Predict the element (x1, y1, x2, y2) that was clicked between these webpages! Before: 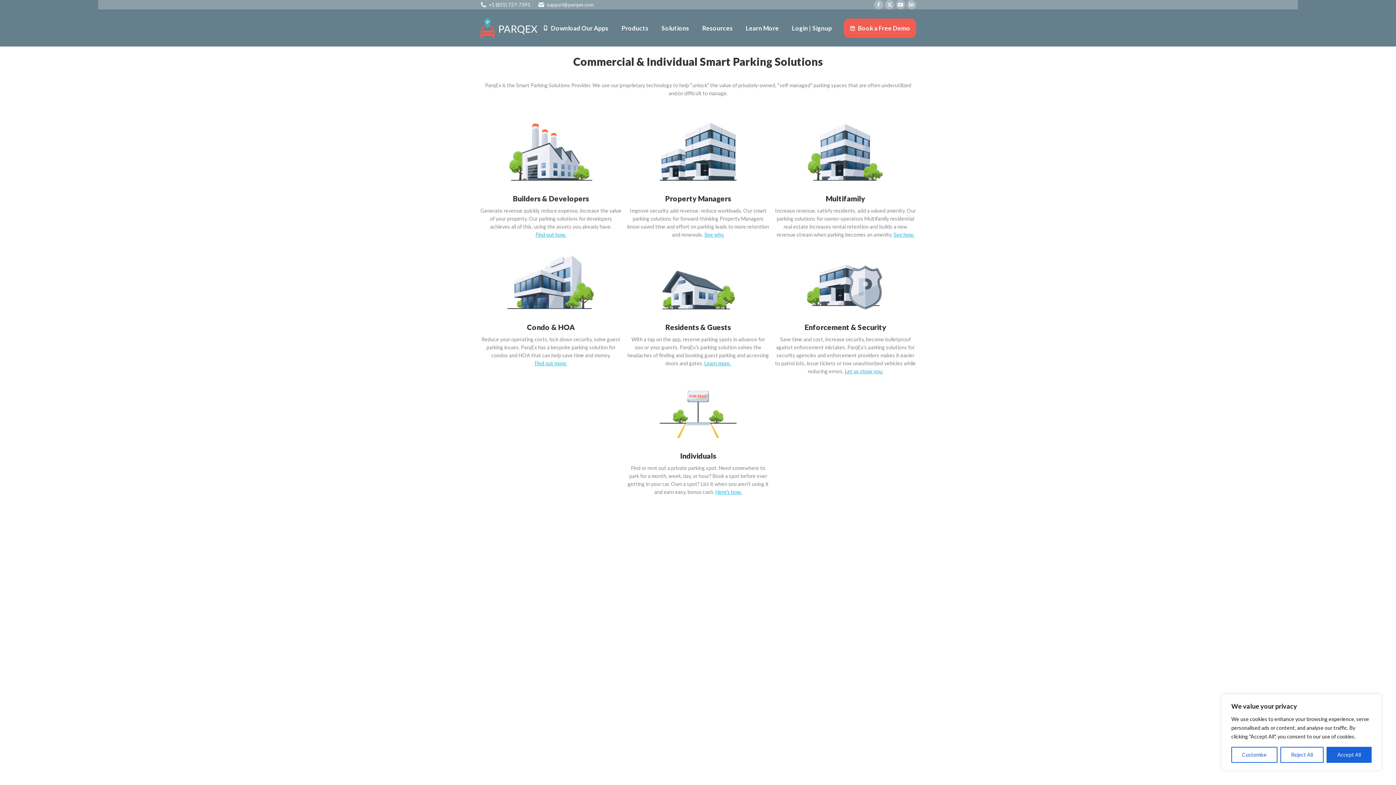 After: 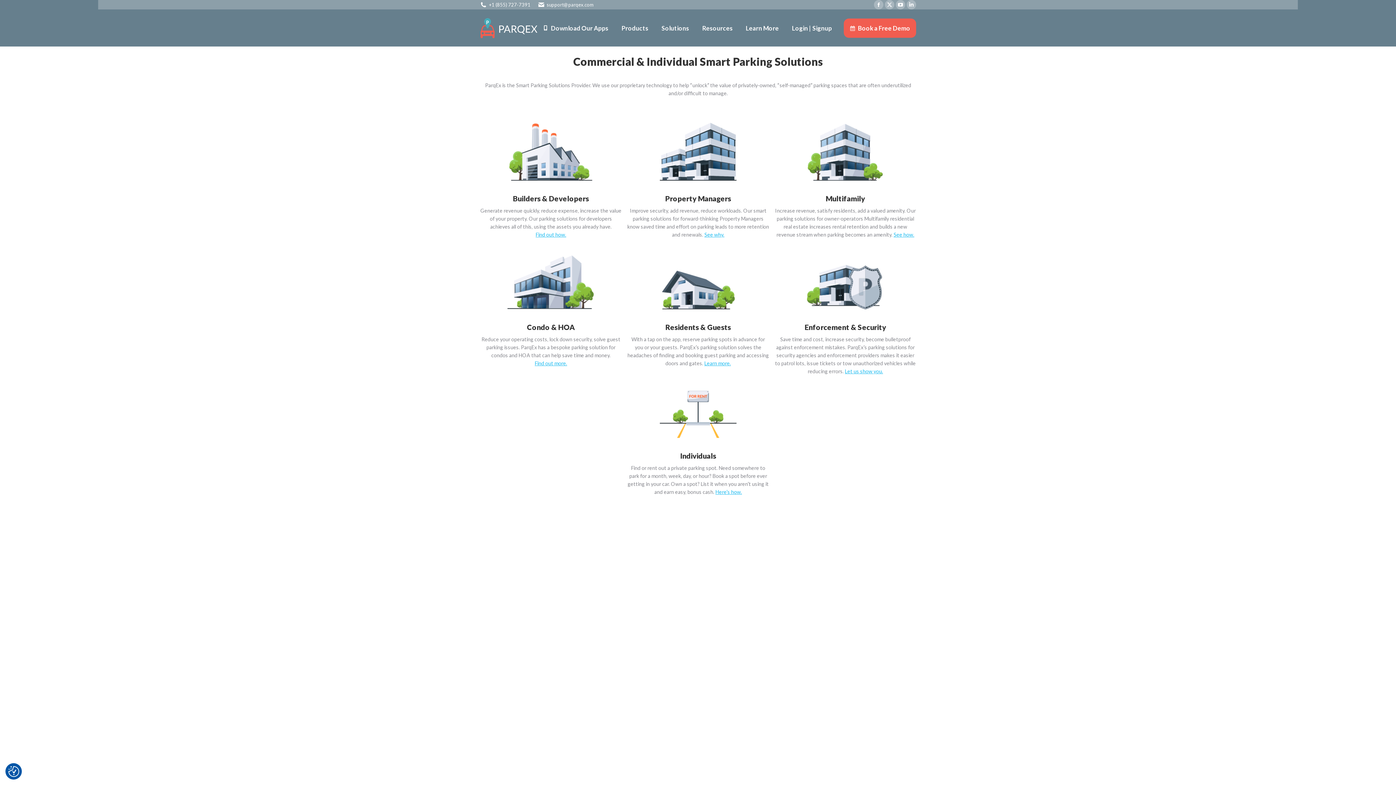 Action: bbox: (1326, 747, 1372, 763) label: Accept All